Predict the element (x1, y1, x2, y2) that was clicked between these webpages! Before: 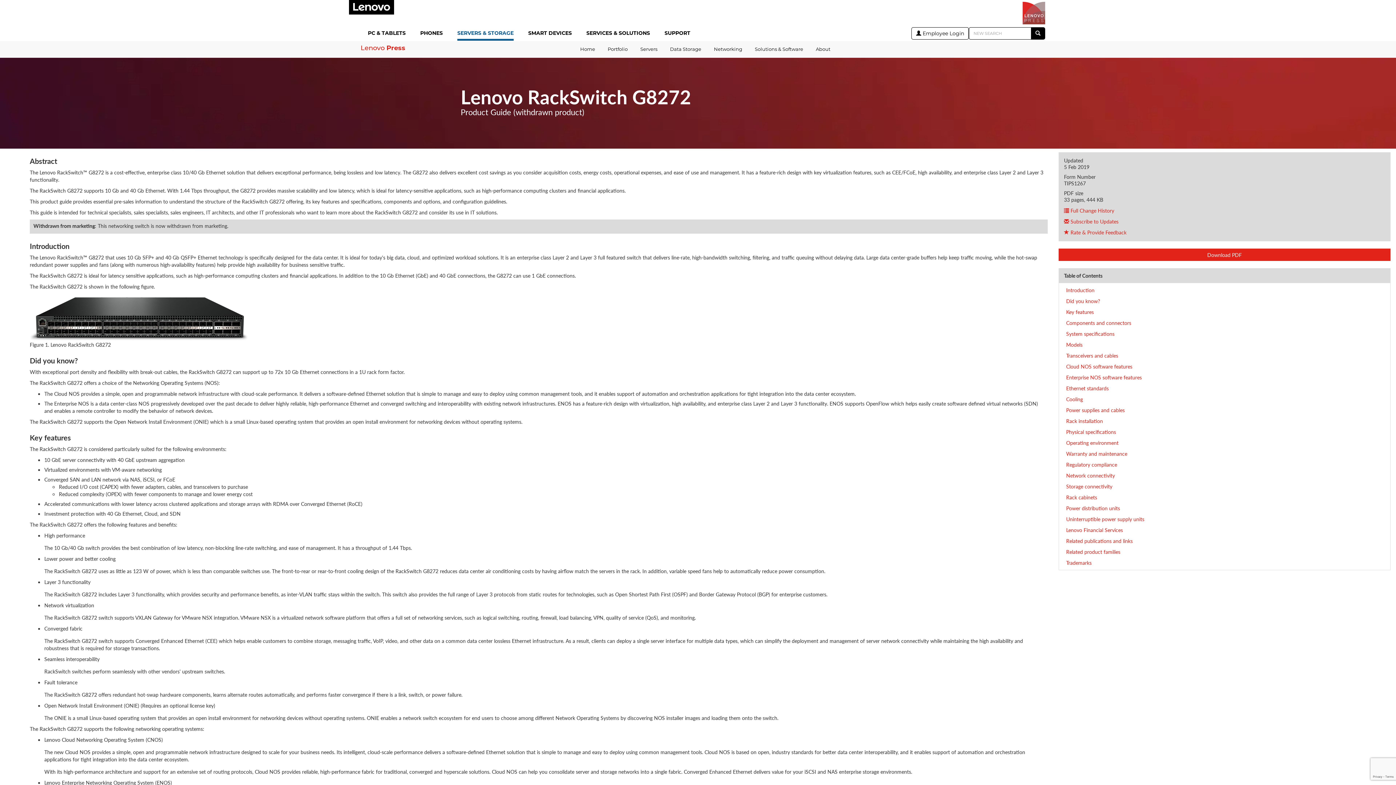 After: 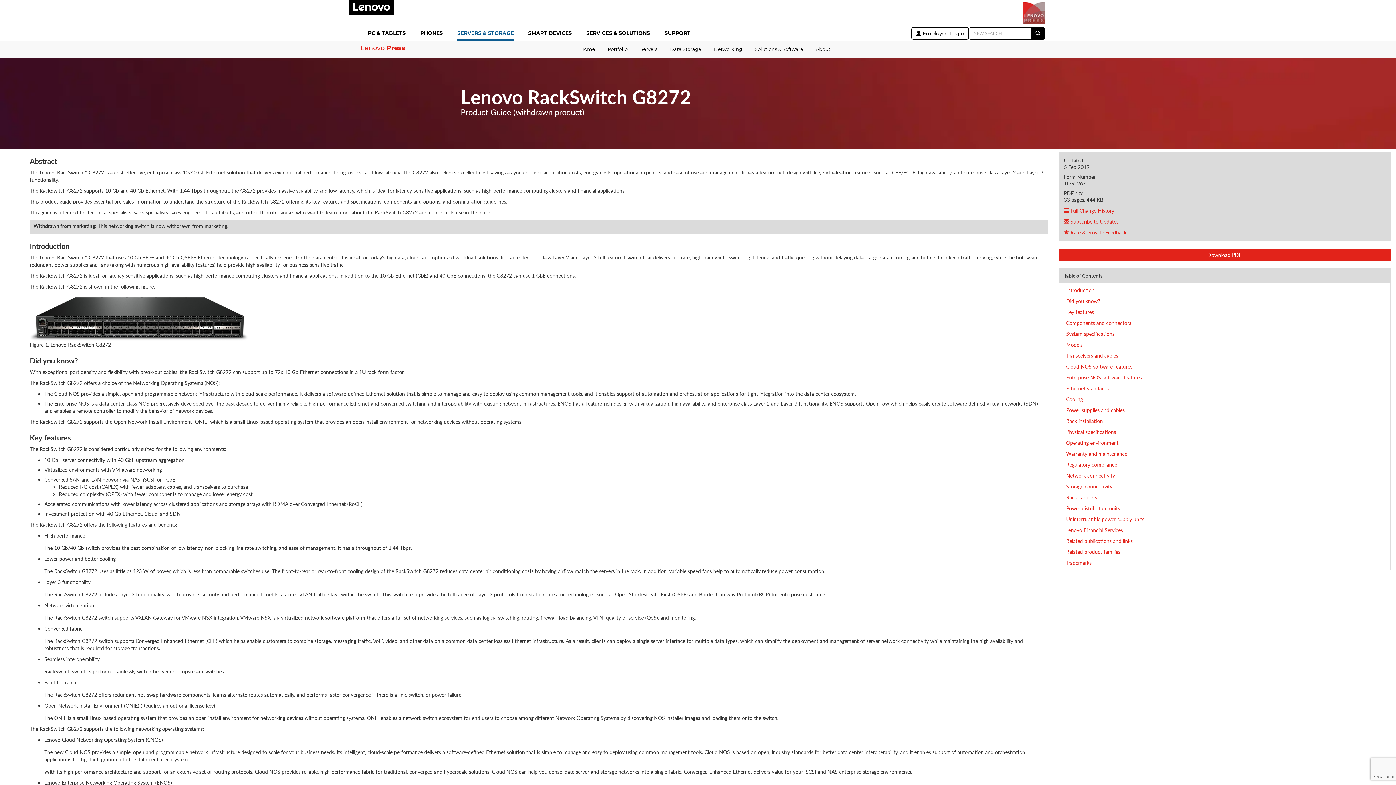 Action: bbox: (1058, 248, 1390, 261) label: Download PDF